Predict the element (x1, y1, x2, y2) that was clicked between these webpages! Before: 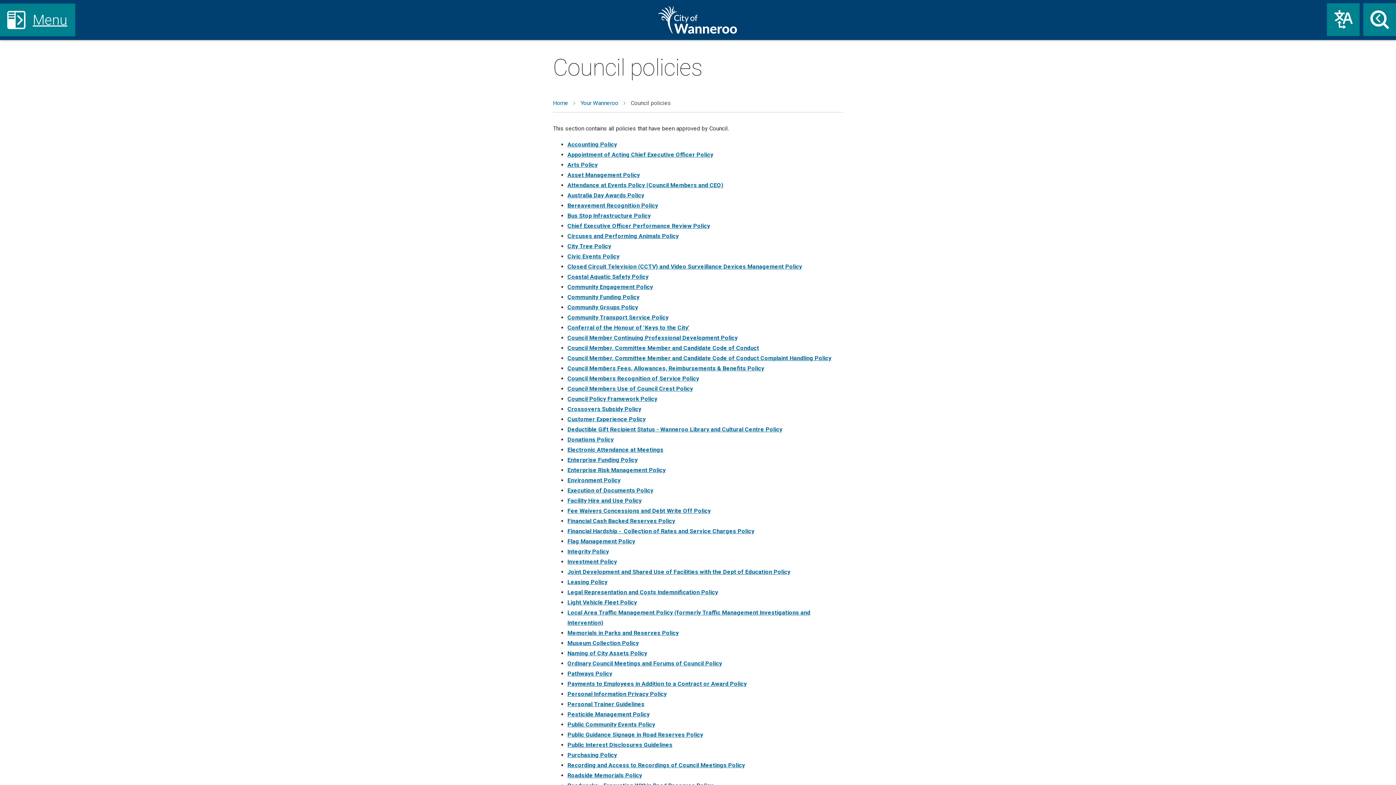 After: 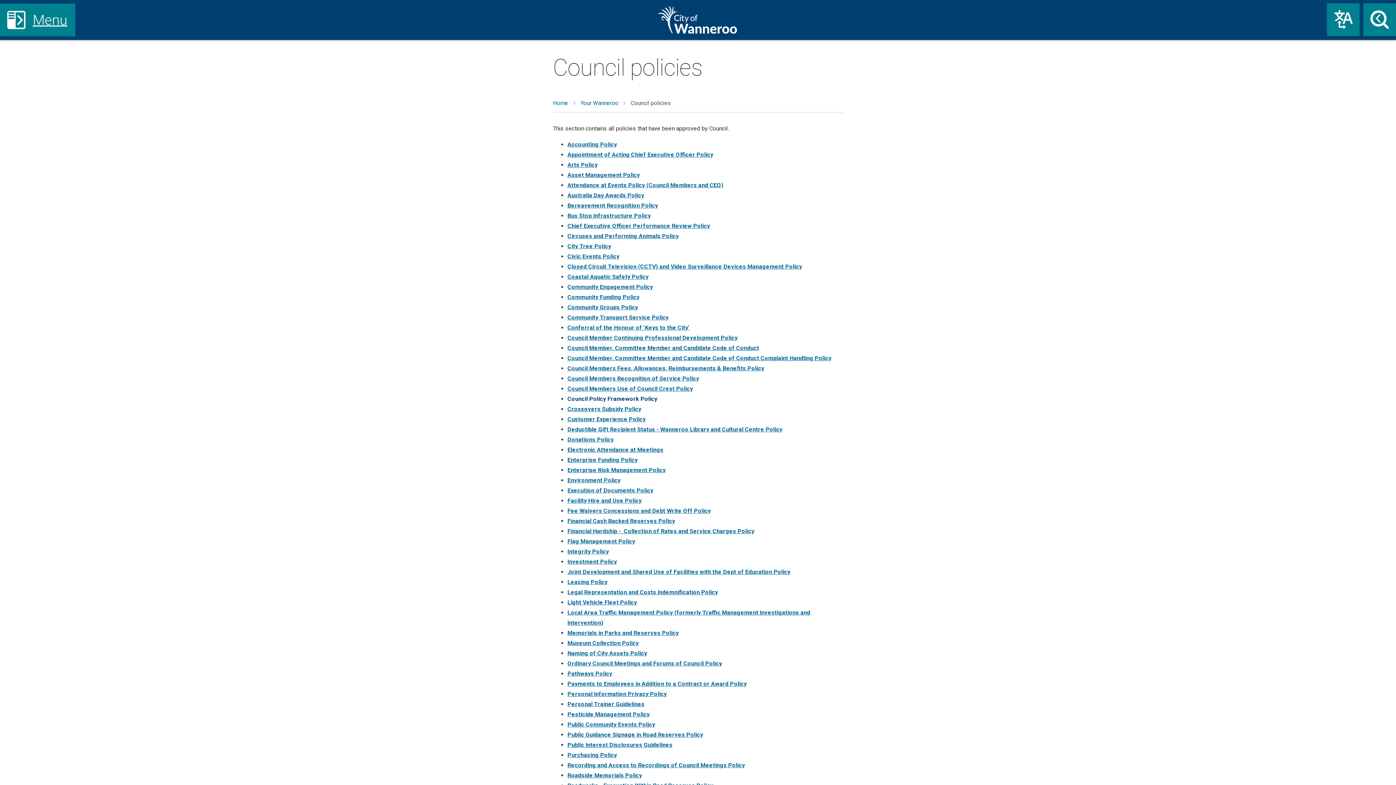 Action: label: Council Policy Framework Policy bbox: (567, 395, 657, 402)